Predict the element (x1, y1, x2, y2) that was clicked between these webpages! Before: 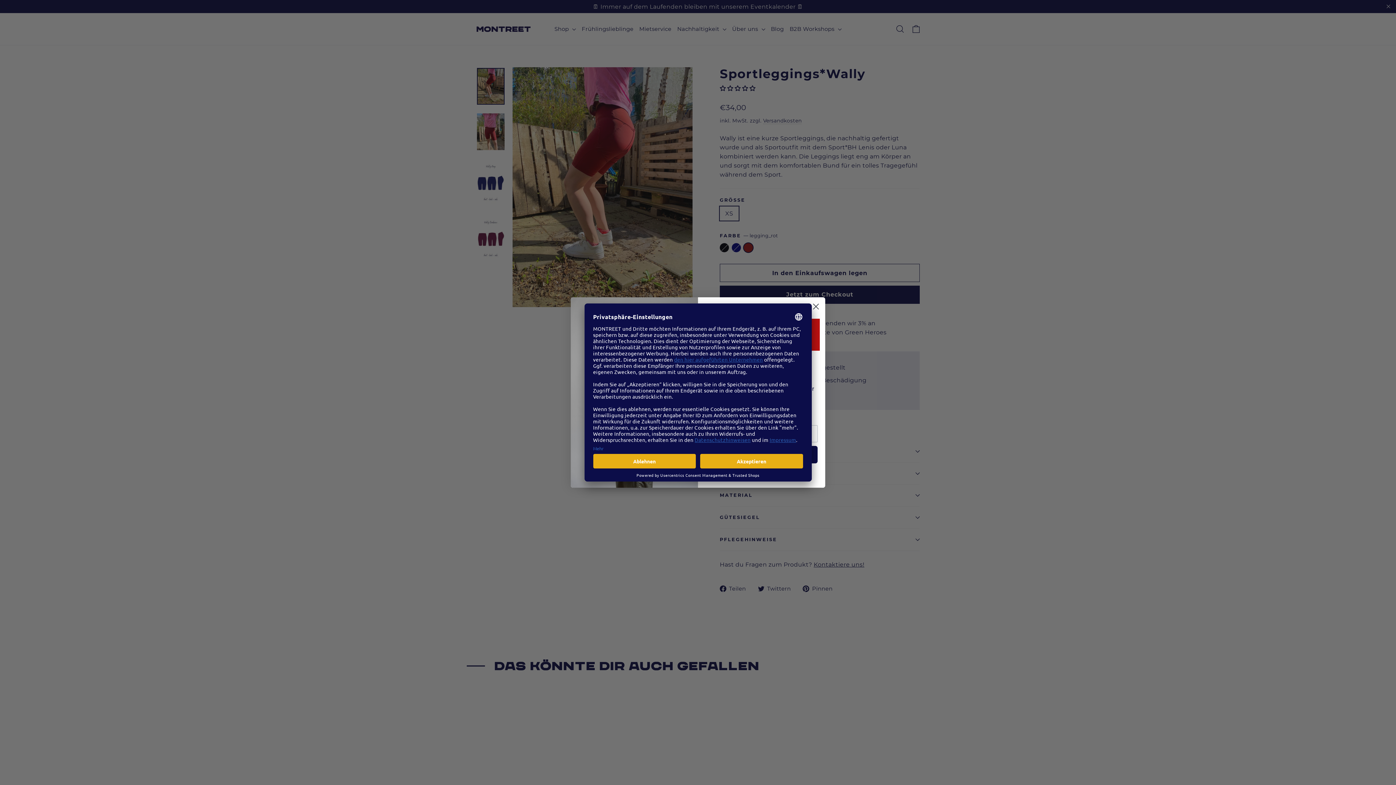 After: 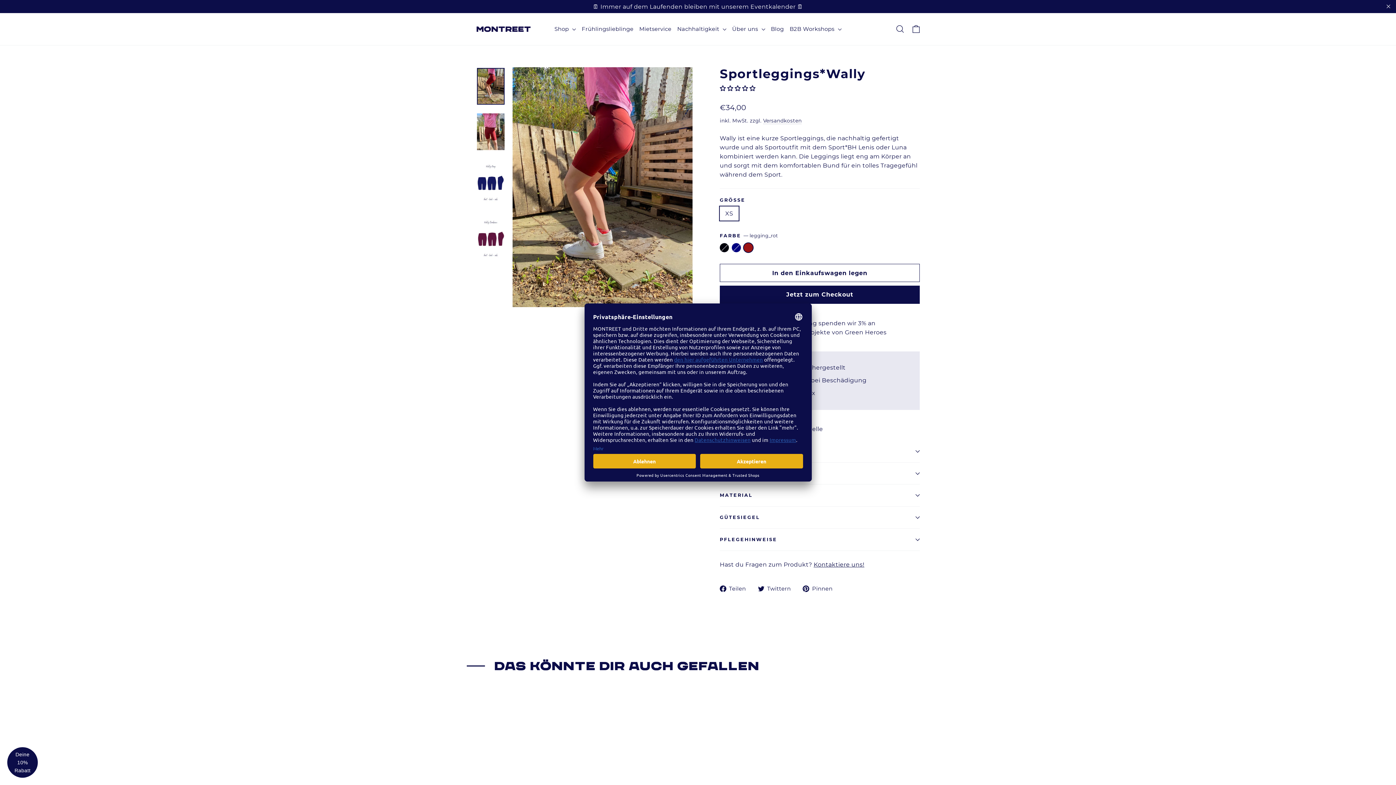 Action: label: Close dialog bbox: (809, 300, 822, 313)